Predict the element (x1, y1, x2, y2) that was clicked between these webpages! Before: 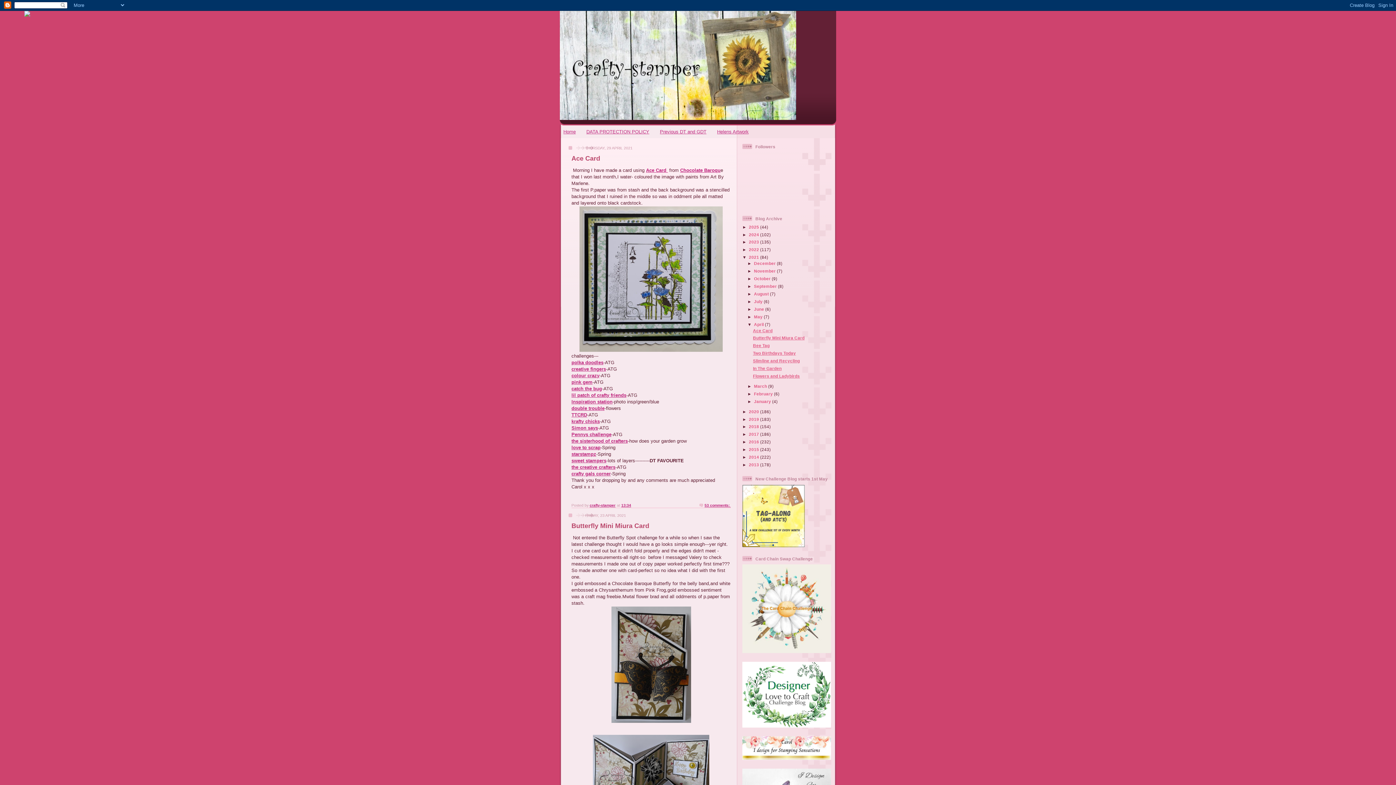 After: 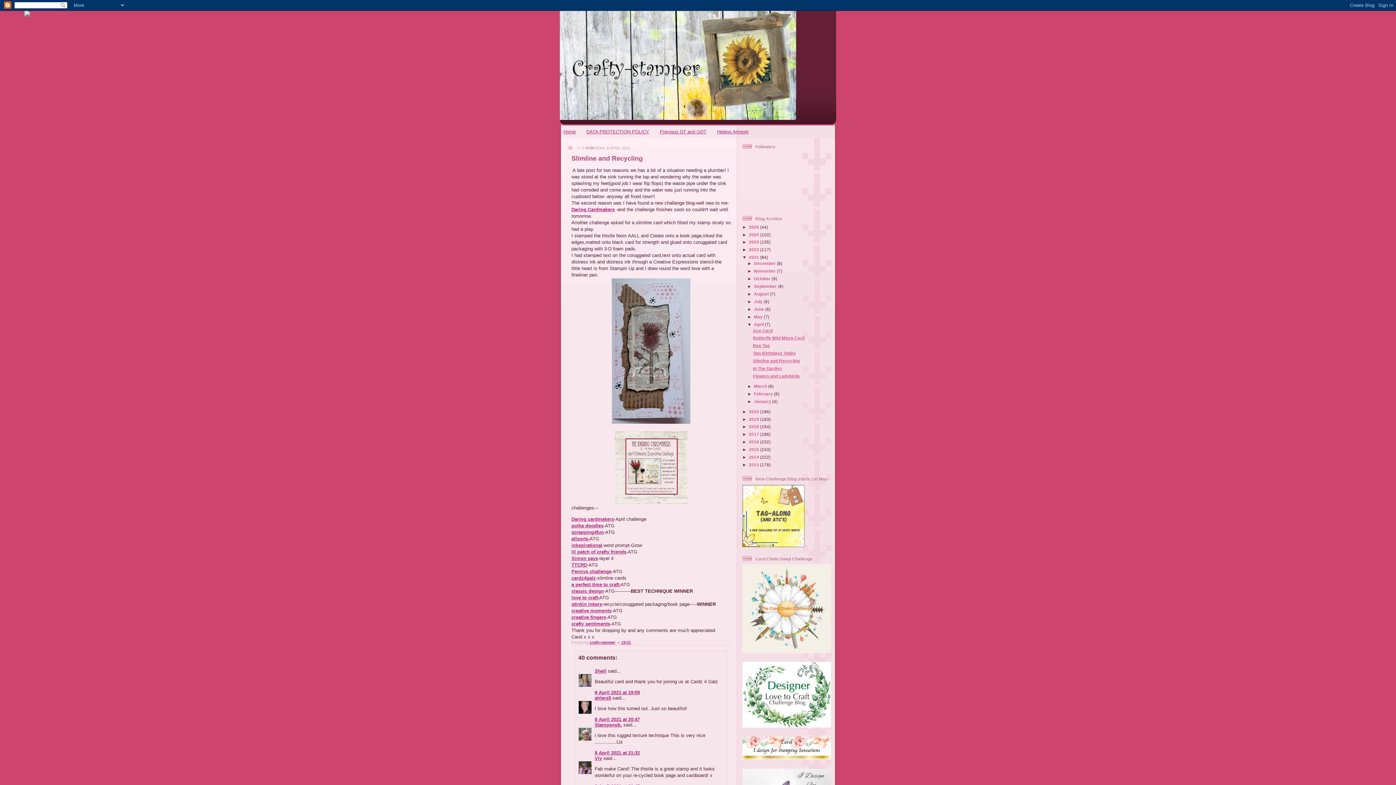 Action: bbox: (753, 358, 800, 363) label: Slimline and Recycling